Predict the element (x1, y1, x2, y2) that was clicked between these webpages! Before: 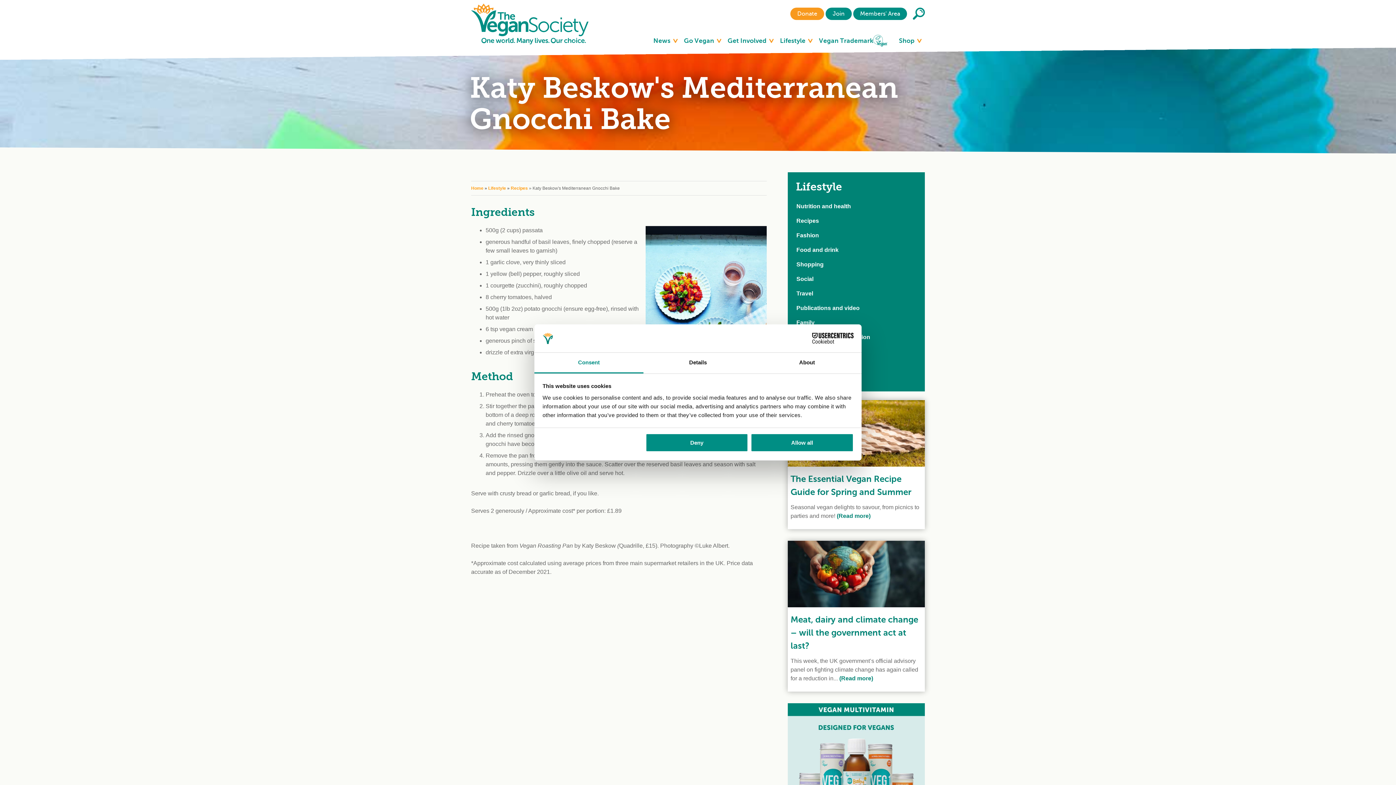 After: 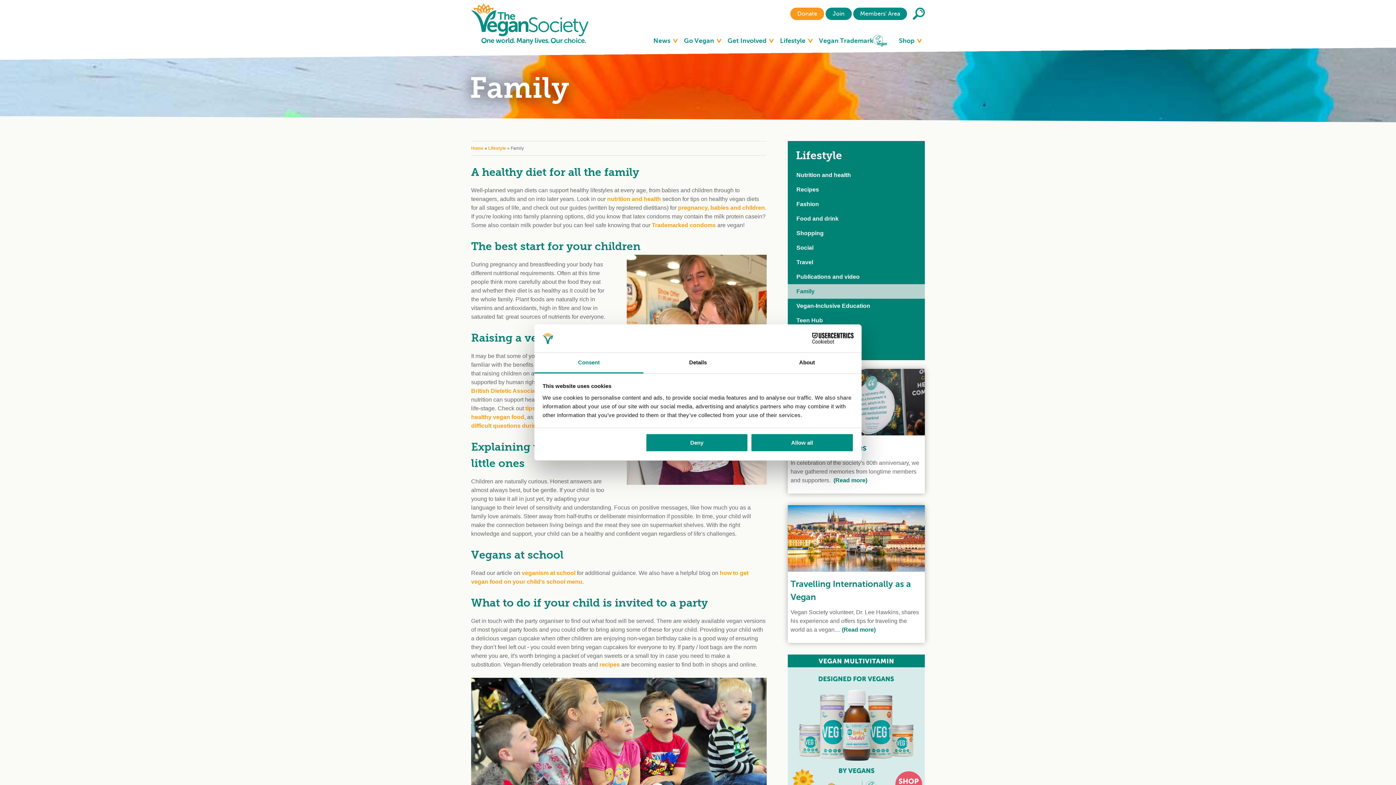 Action: label: Family bbox: (787, 315, 925, 330)